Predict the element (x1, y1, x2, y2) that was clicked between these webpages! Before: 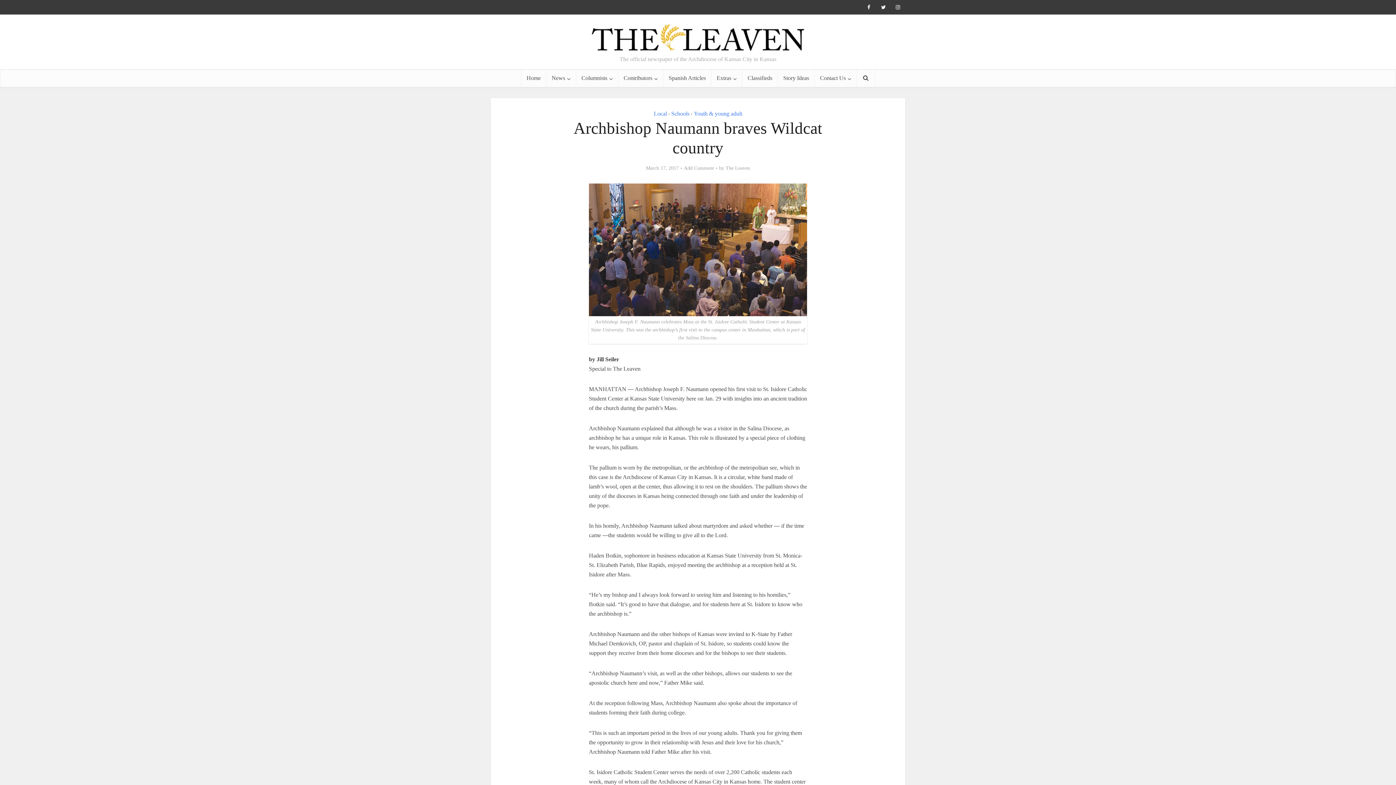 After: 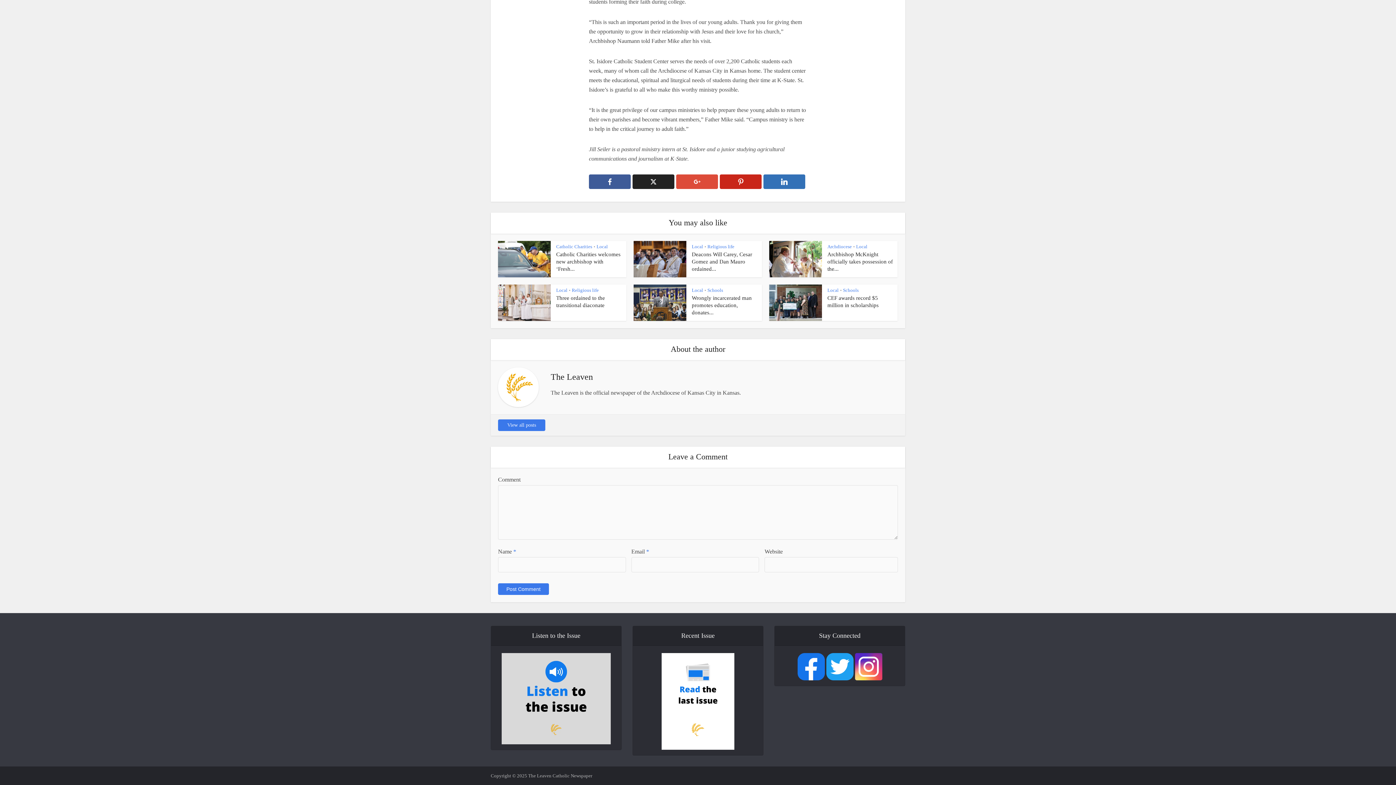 Action: bbox: (684, 165, 714, 171) label: Add Comment